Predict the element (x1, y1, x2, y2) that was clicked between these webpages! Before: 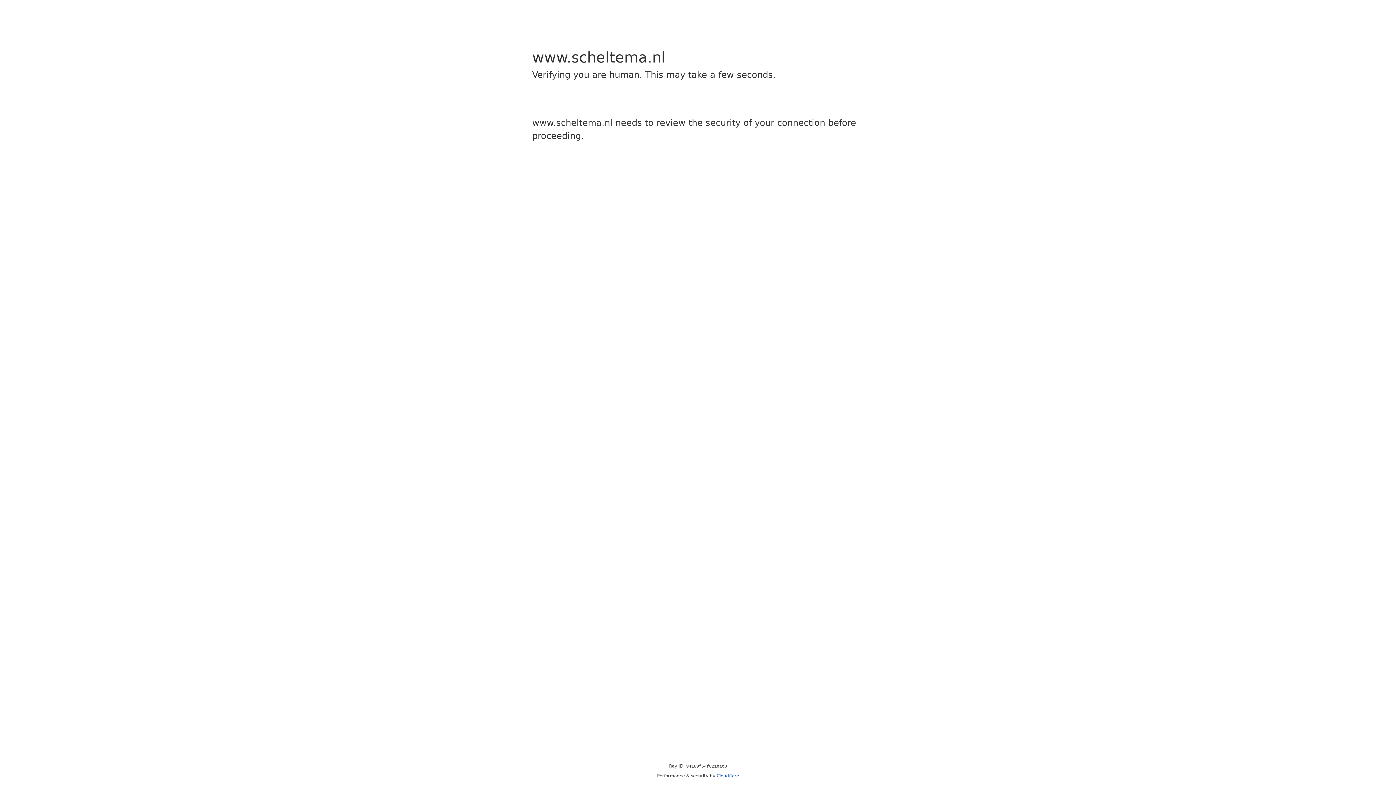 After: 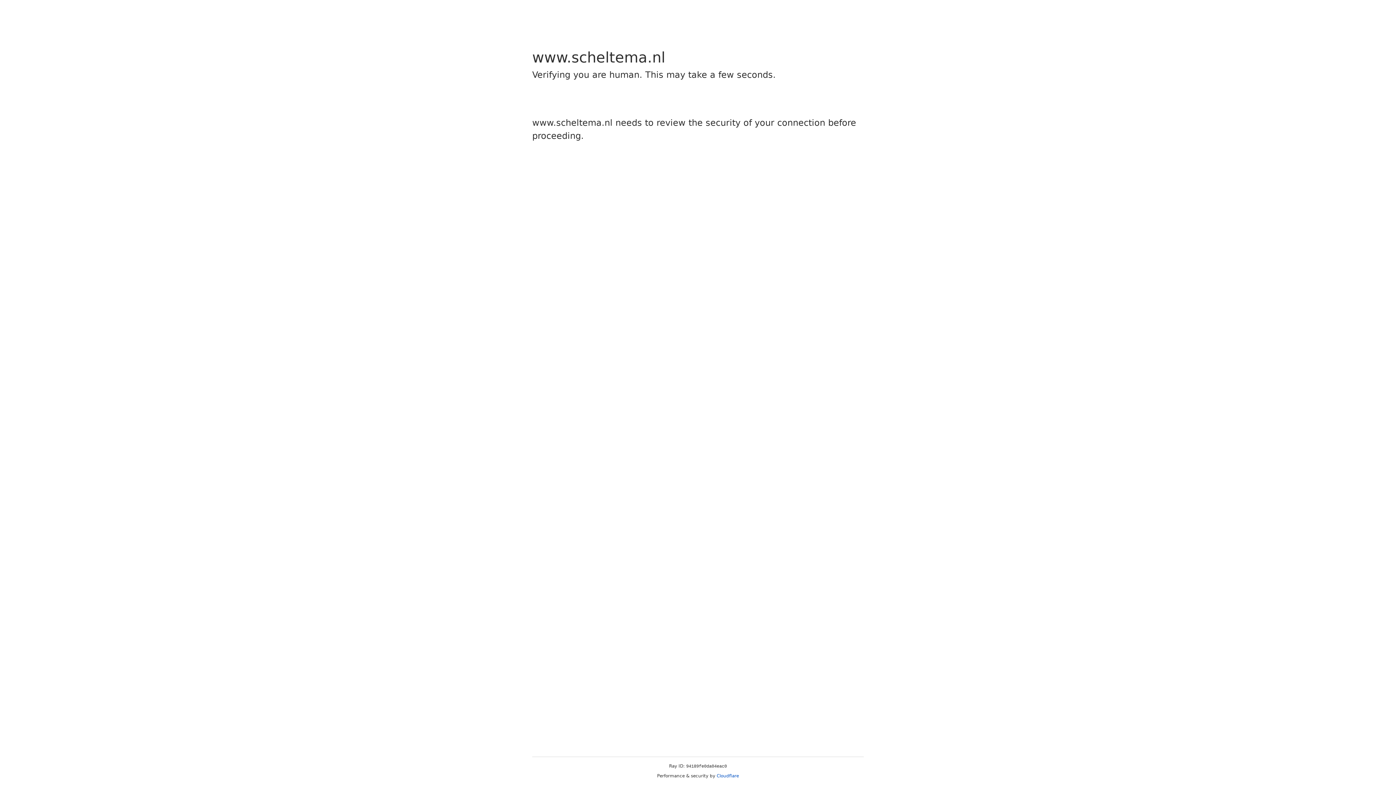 Action: label: Cloudflare bbox: (716, 773, 739, 778)